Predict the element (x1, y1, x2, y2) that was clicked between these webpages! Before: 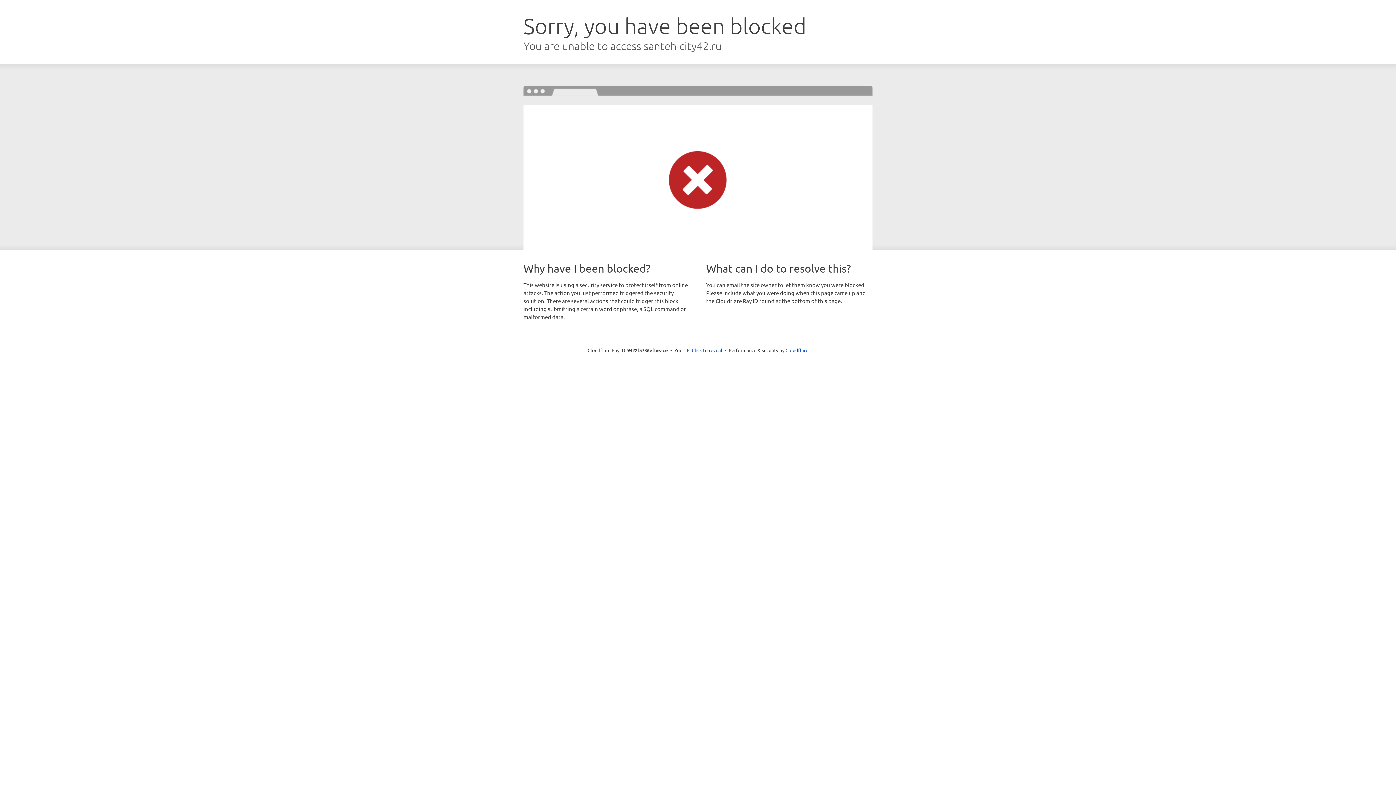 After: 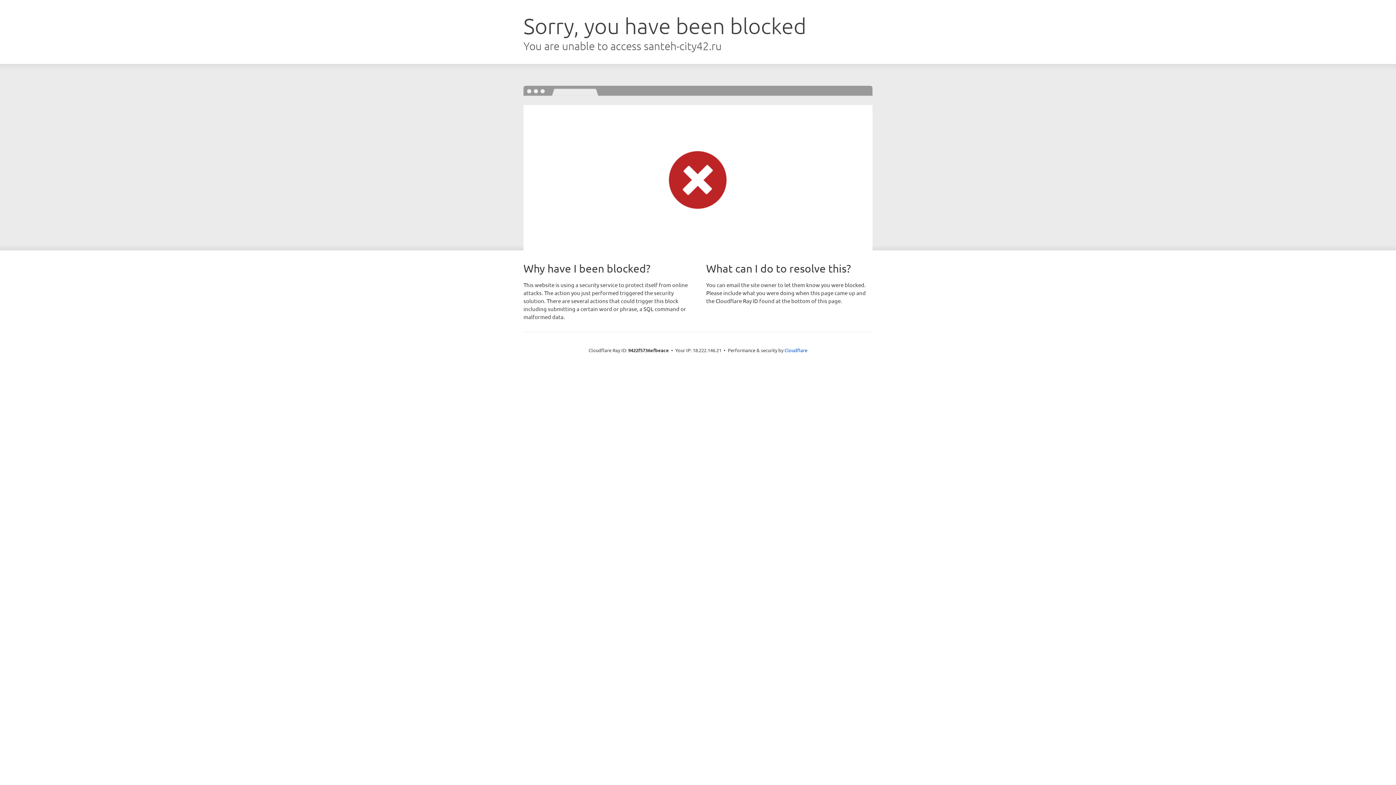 Action: label: Click to reveal bbox: (692, 346, 722, 353)